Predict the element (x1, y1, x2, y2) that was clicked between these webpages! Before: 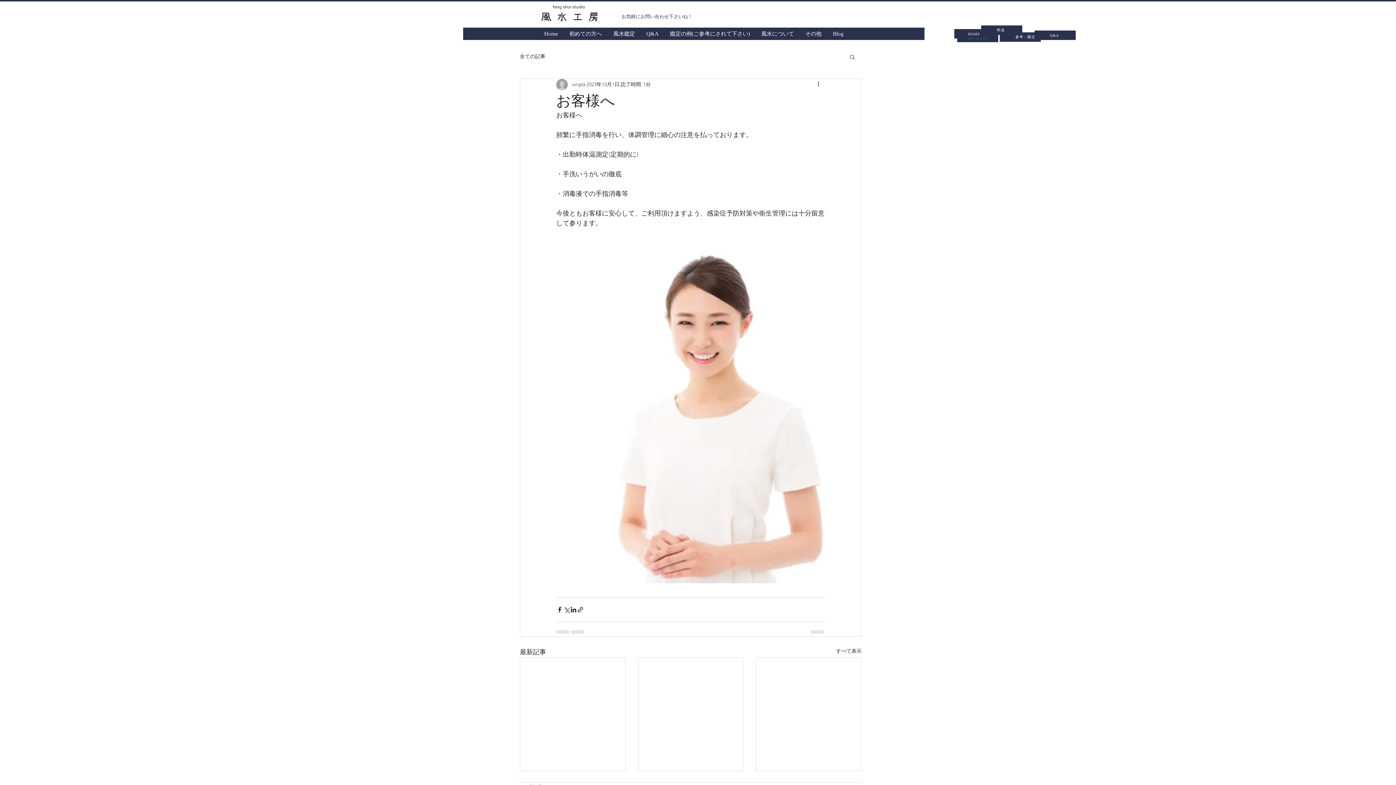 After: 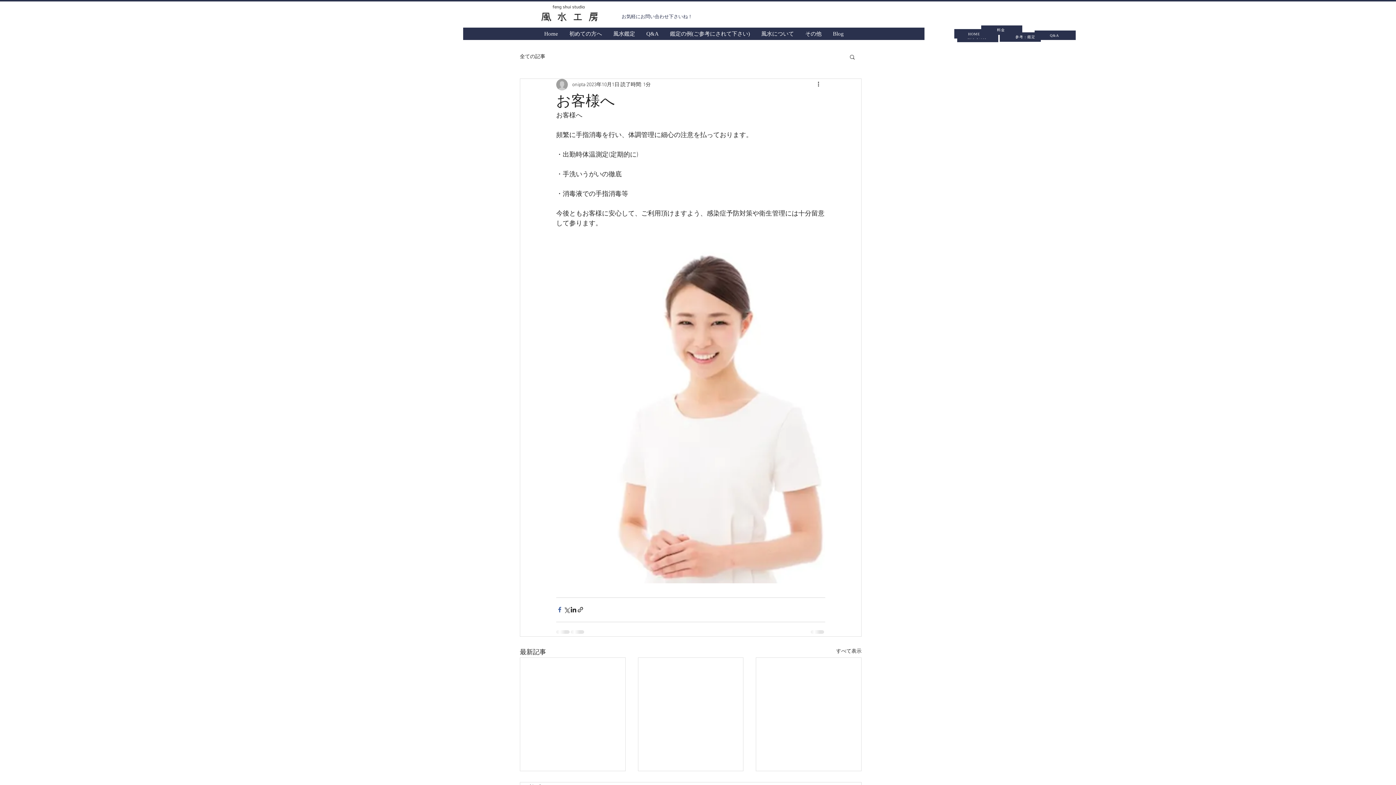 Action: label: Facebook でシェア bbox: (556, 606, 563, 613)